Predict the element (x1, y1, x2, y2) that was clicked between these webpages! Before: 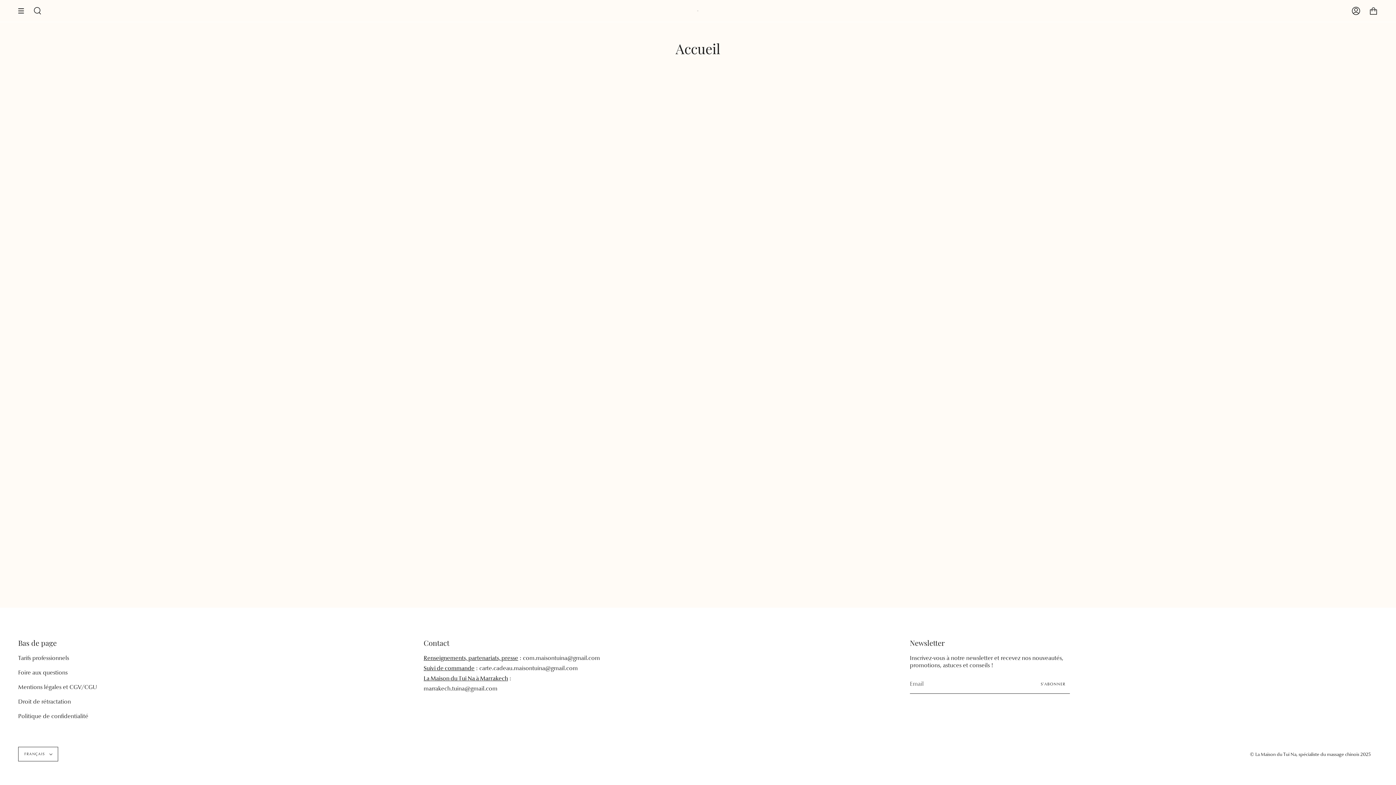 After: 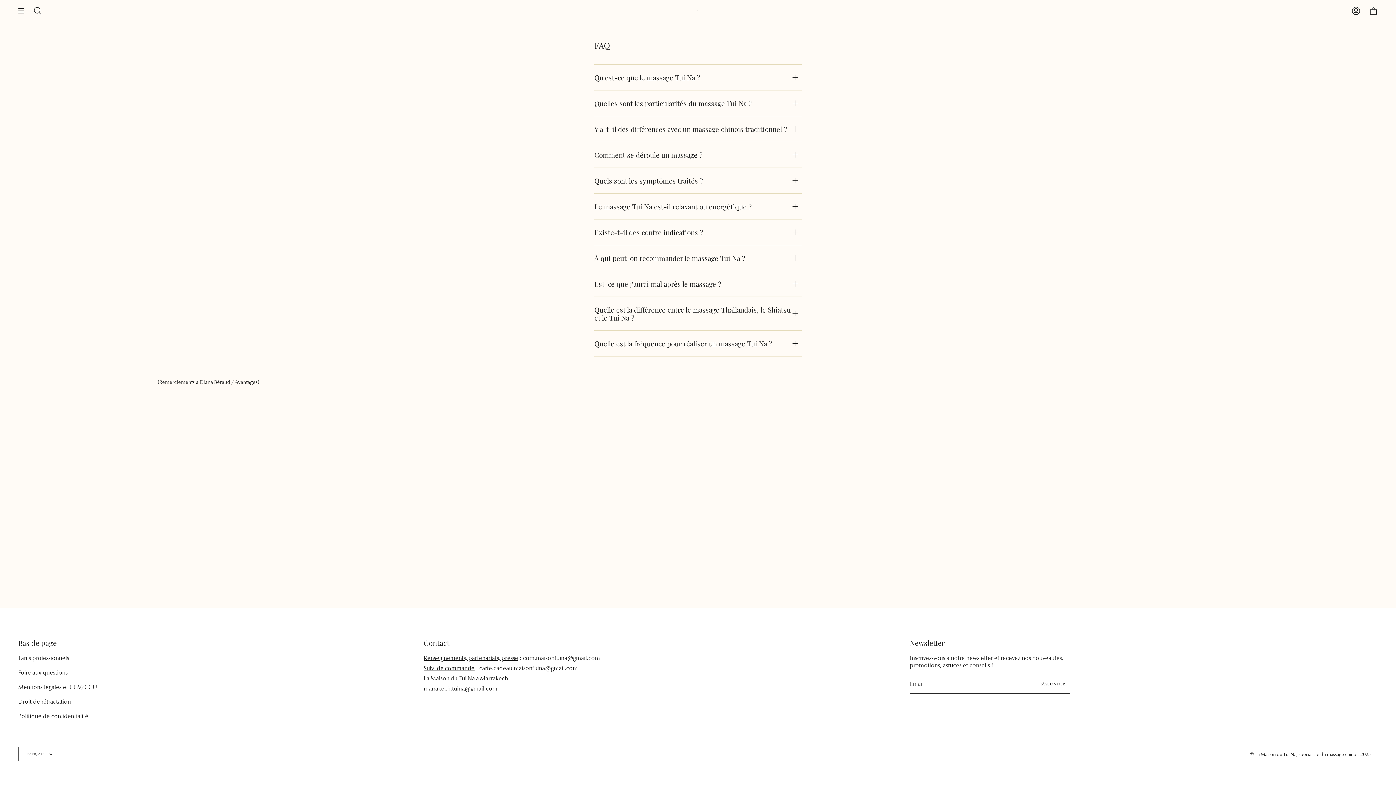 Action: bbox: (18, 669, 67, 676) label: Foire aux questions